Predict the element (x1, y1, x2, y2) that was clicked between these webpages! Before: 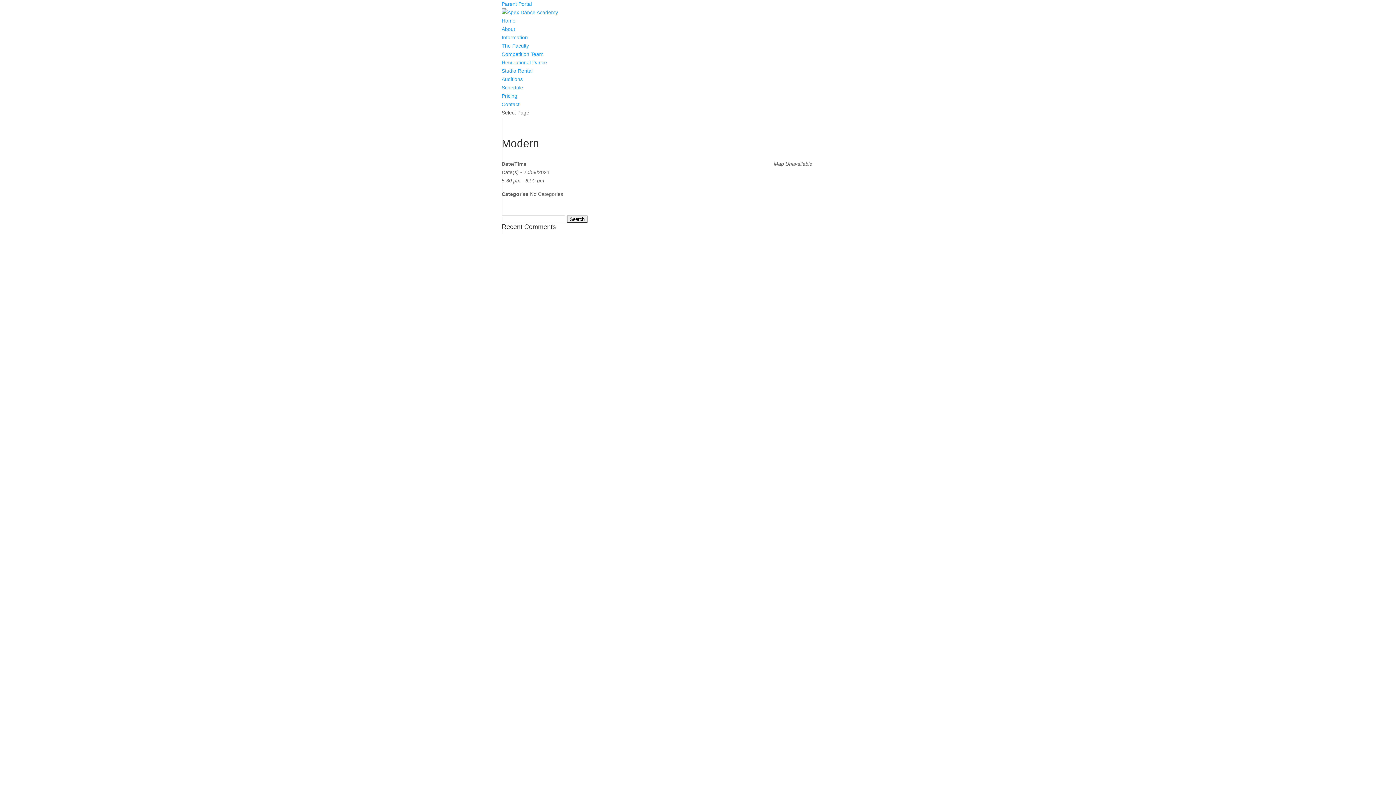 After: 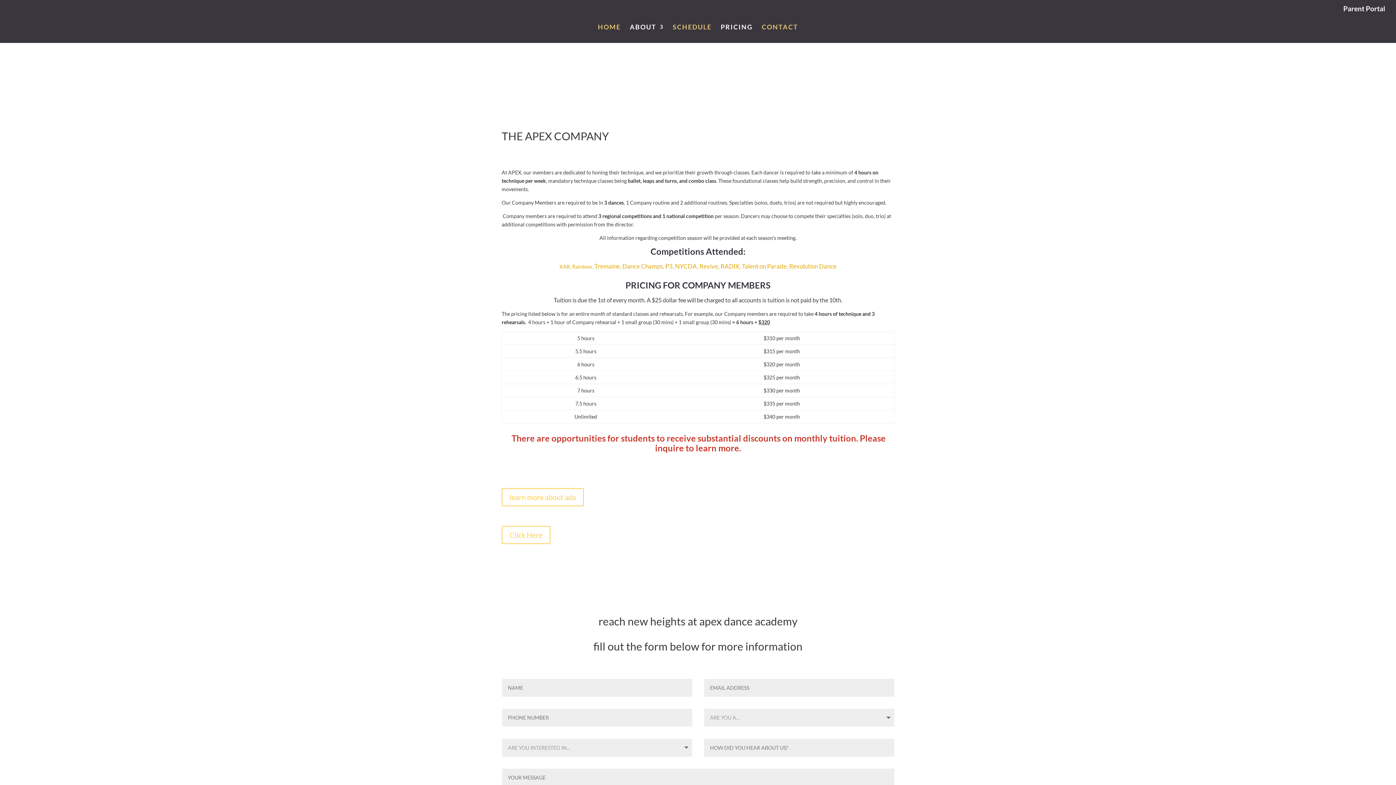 Action: bbox: (501, 51, 543, 57) label: Competition Team